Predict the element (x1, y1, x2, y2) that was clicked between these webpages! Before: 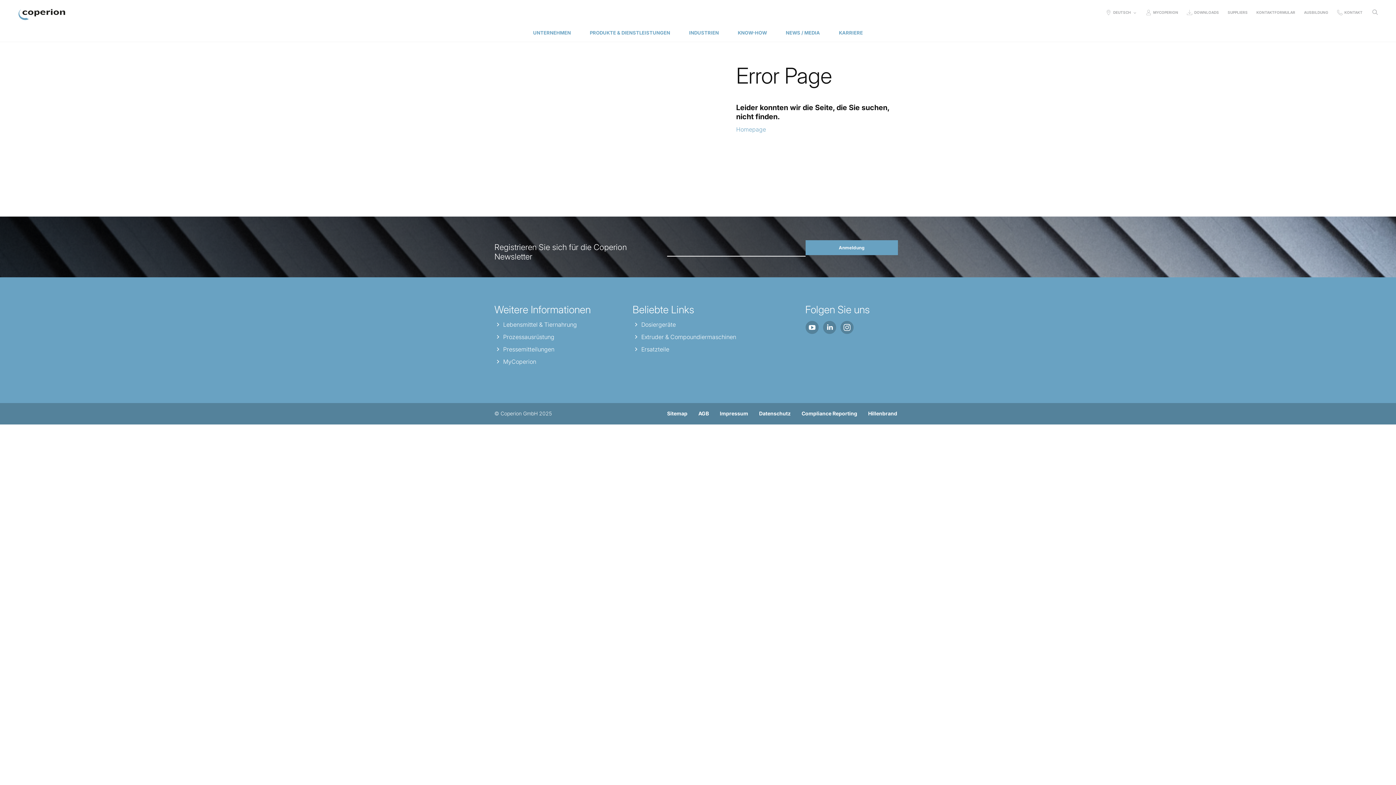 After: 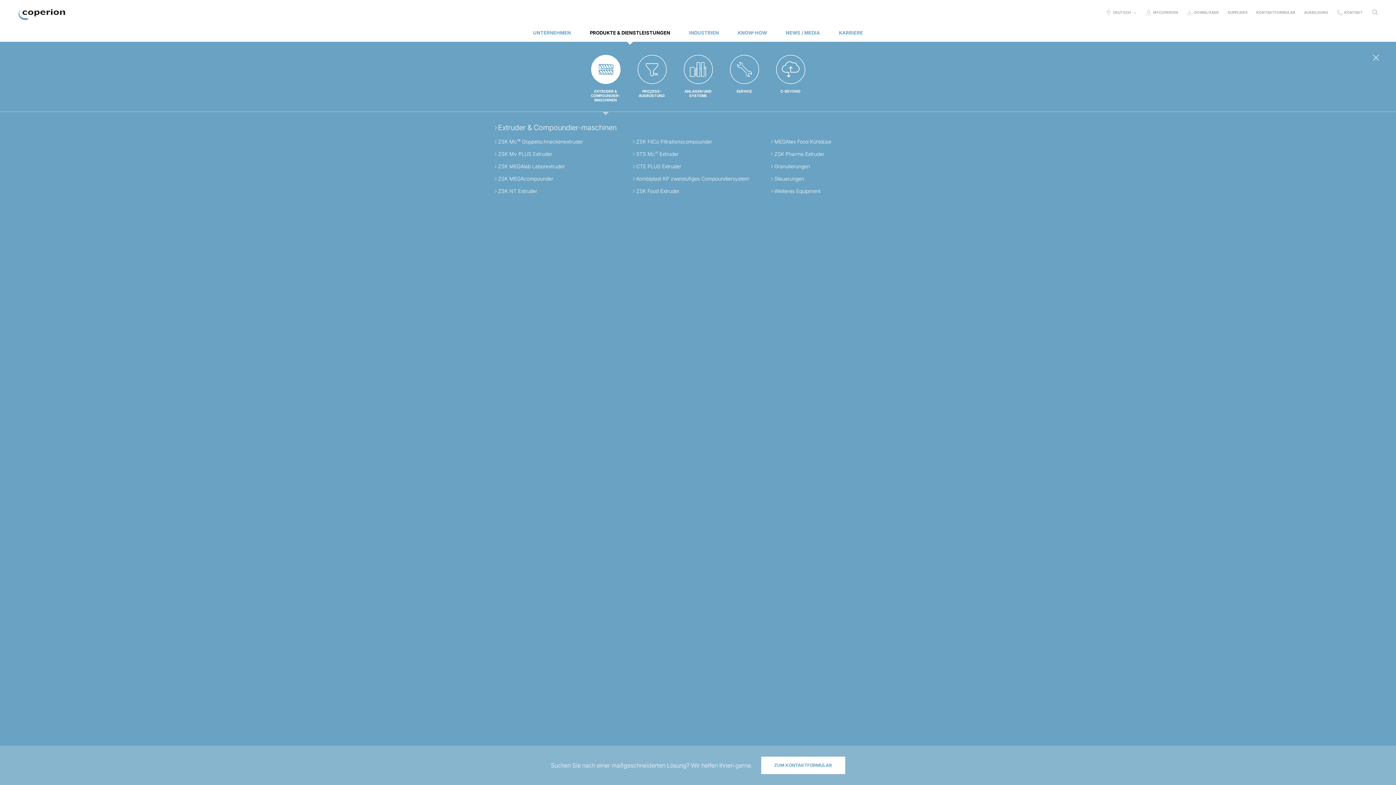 Action: bbox: (580, 24, 679, 41) label: PRODUKTE & DIENSTLEISTUNGEN